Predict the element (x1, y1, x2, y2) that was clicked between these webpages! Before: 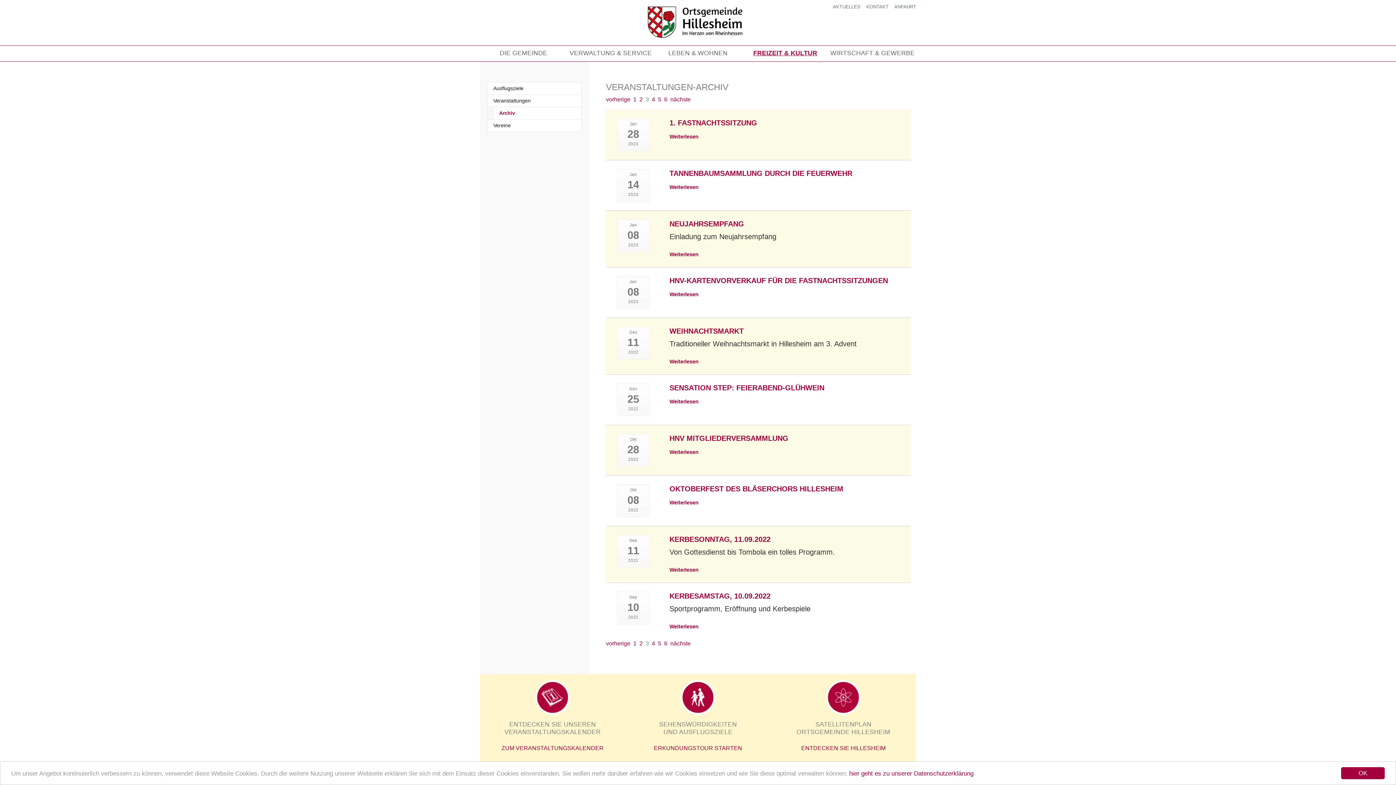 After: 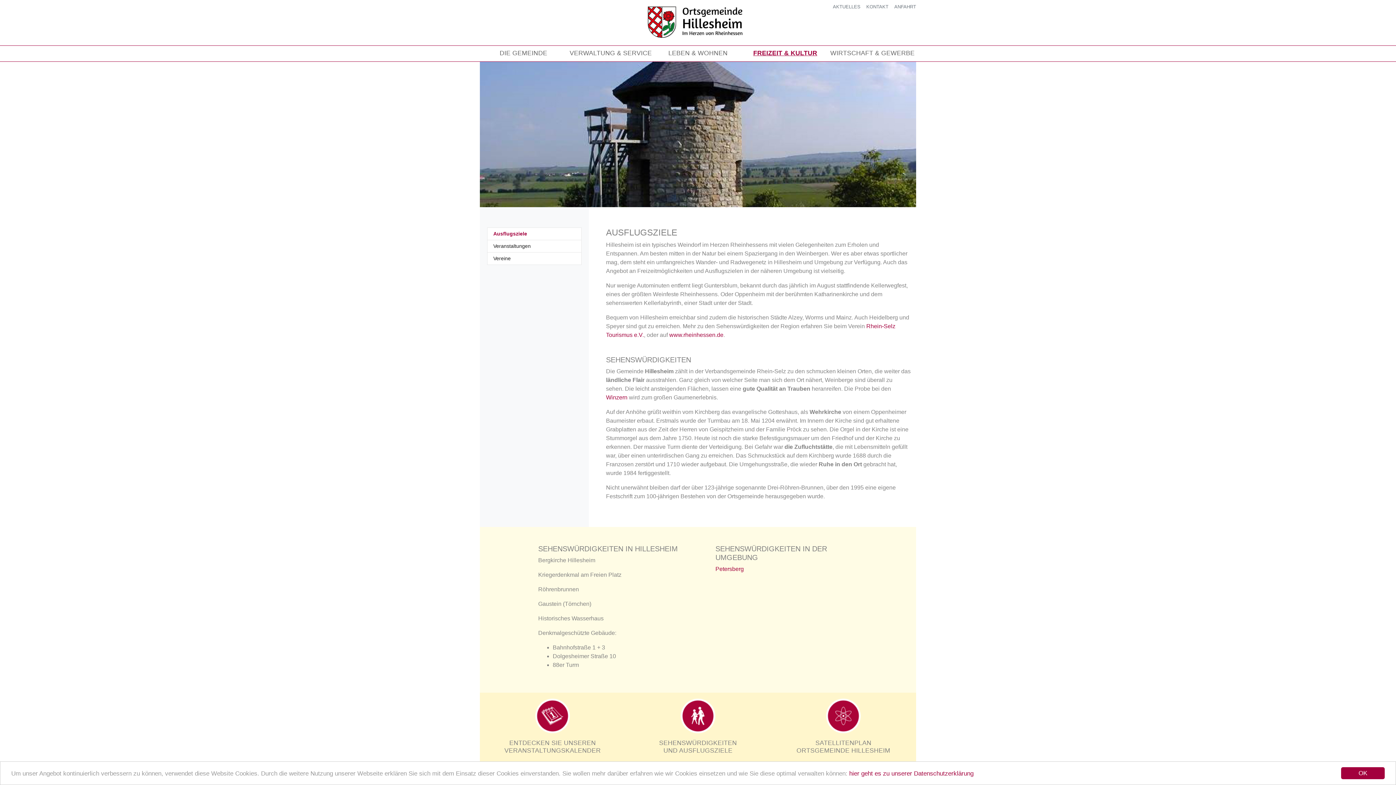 Action: bbox: (630, 680, 765, 715)